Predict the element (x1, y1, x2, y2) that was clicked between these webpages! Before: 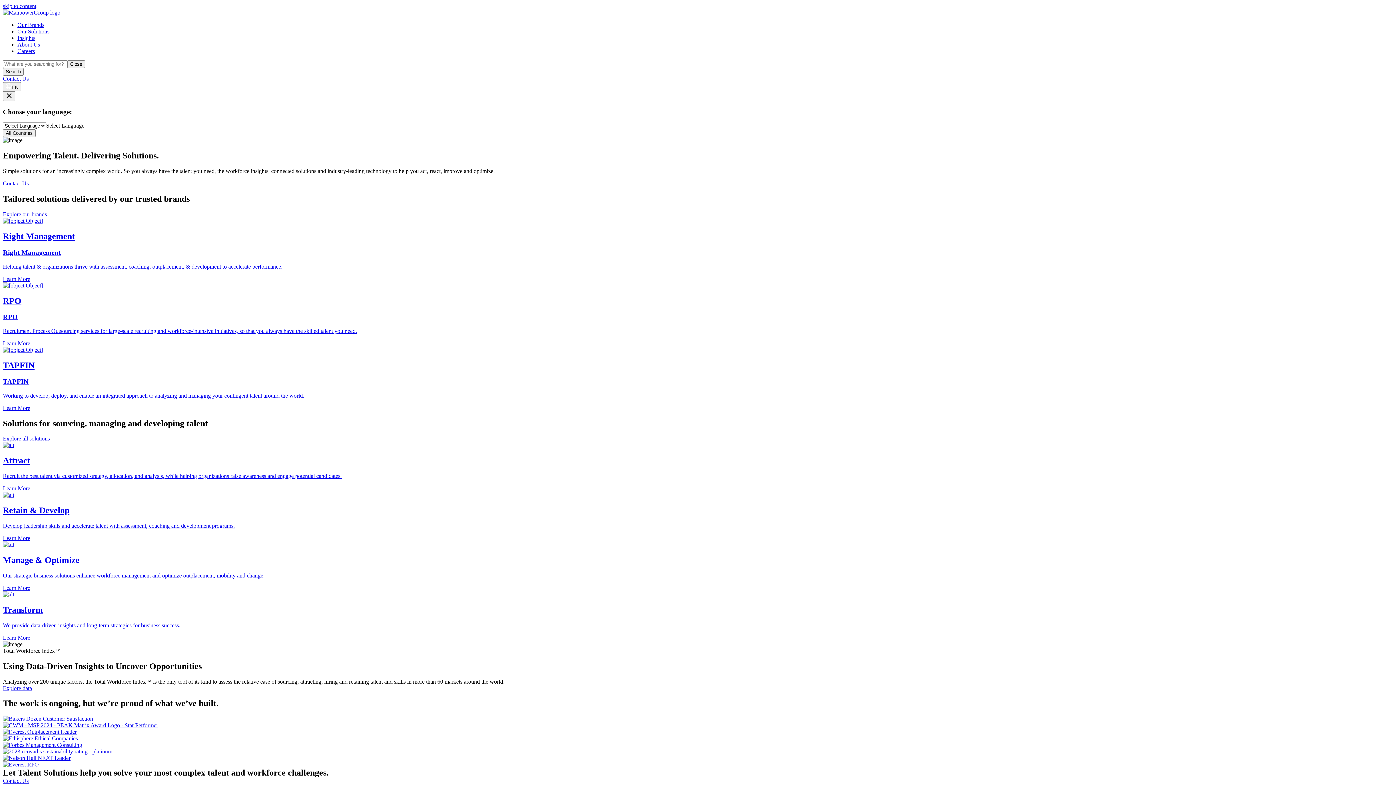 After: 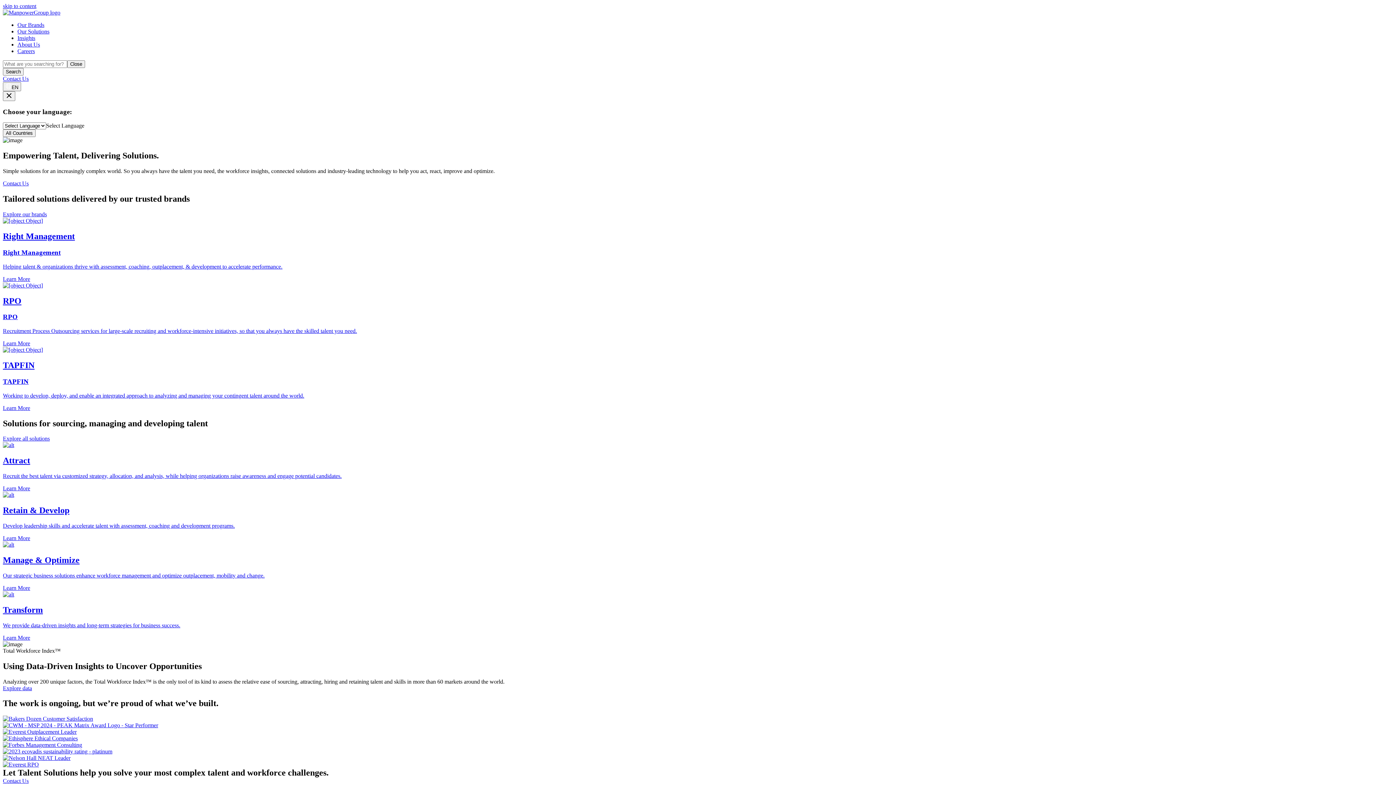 Action: bbox: (2, 2, 36, 9) label: skip to content